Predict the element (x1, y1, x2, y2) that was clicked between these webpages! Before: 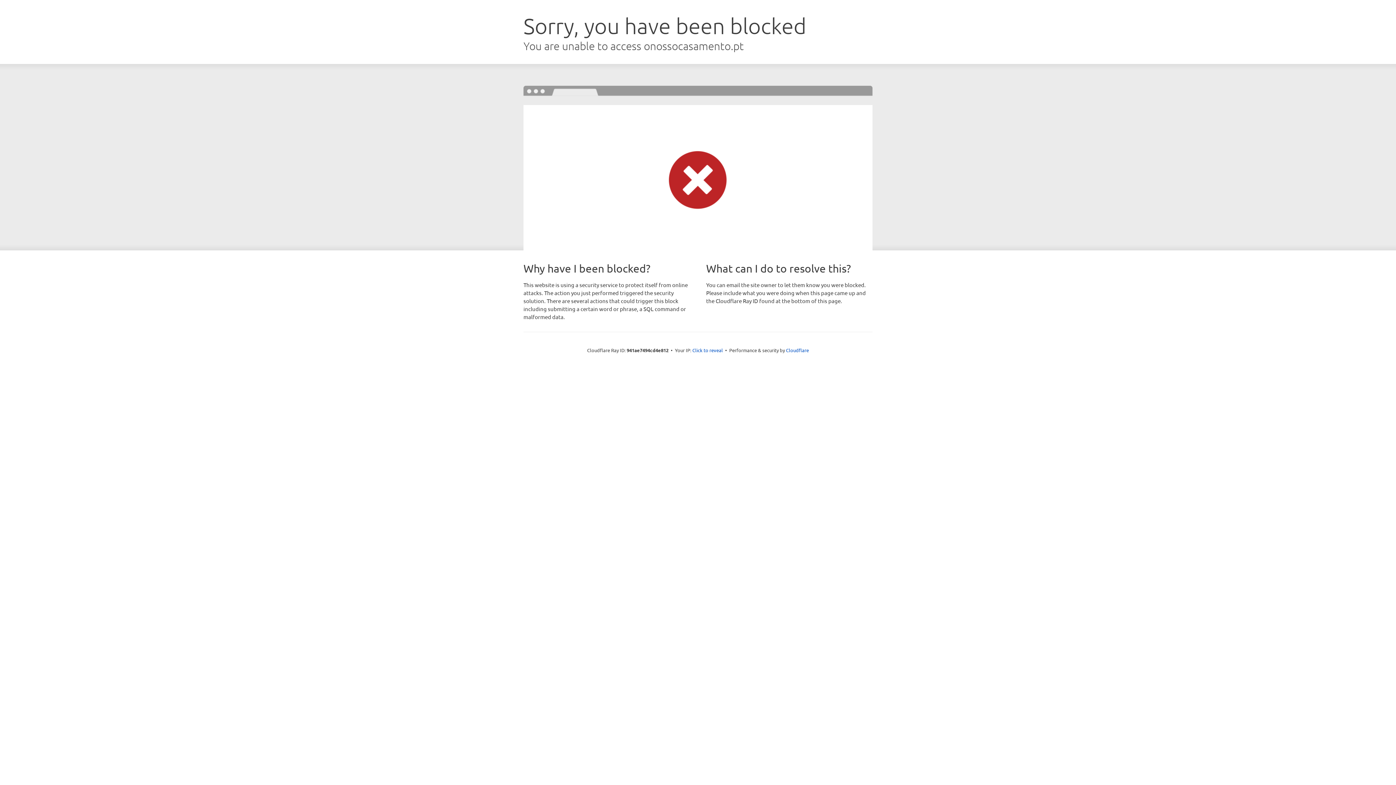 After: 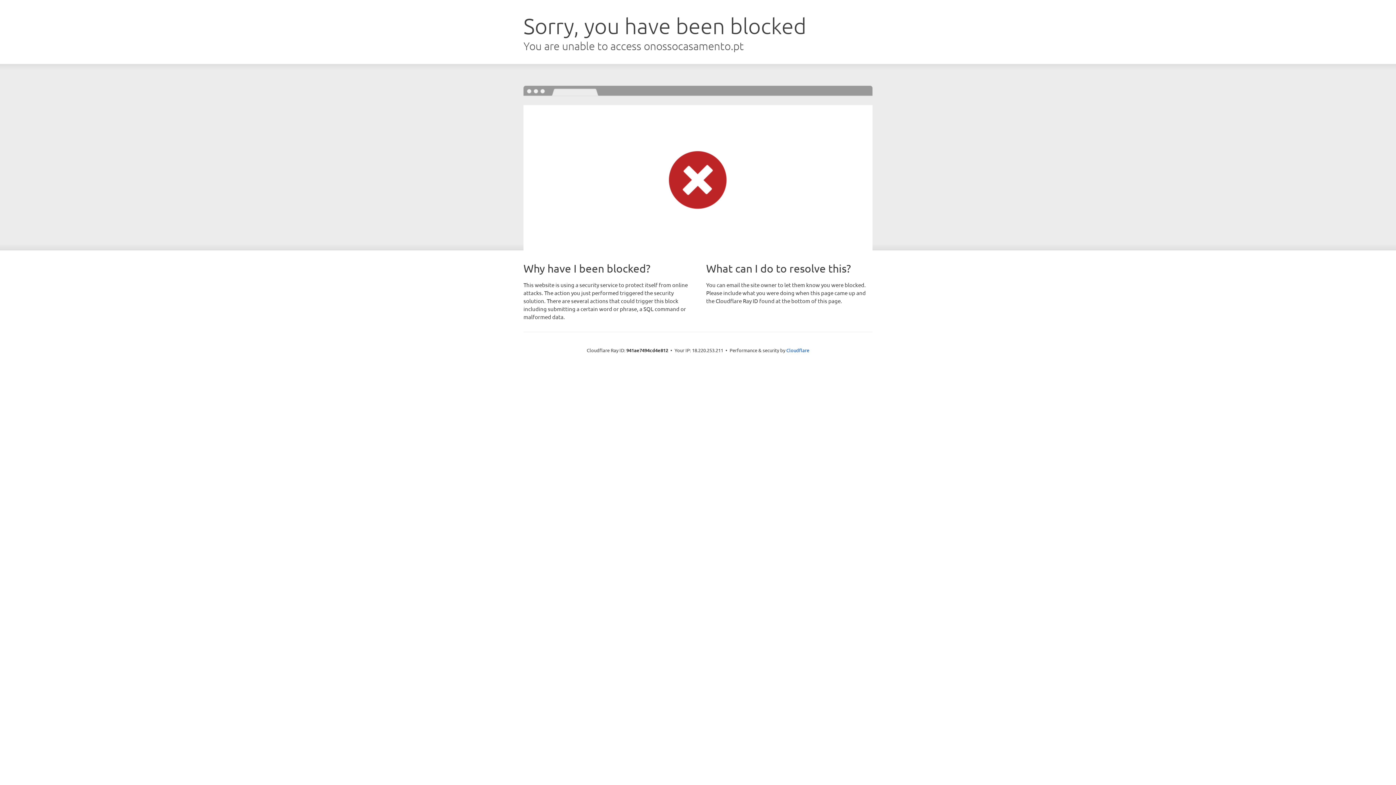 Action: bbox: (692, 346, 723, 353) label: Click to reveal